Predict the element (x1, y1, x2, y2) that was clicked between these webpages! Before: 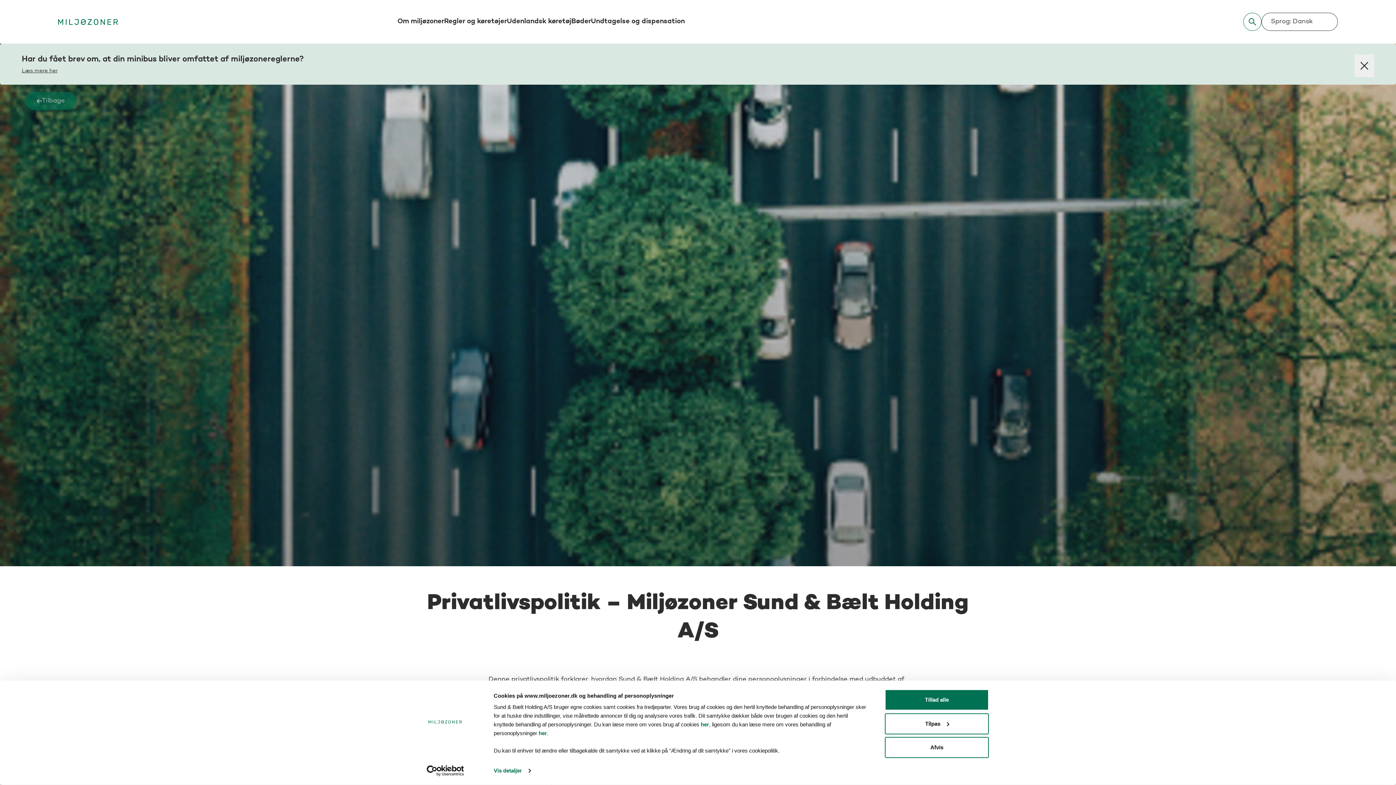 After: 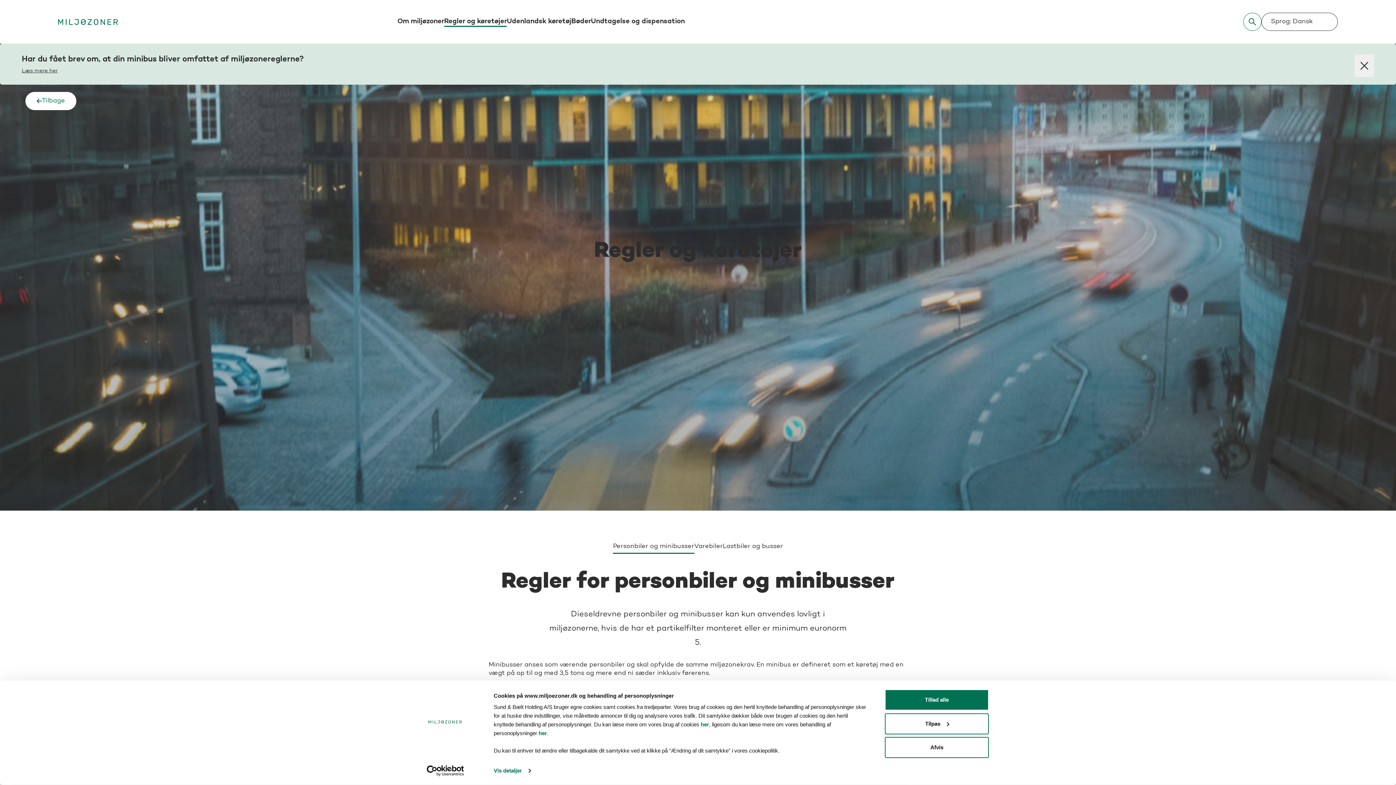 Action: label: Regler og køretøjer bbox: (444, 16, 506, 26)